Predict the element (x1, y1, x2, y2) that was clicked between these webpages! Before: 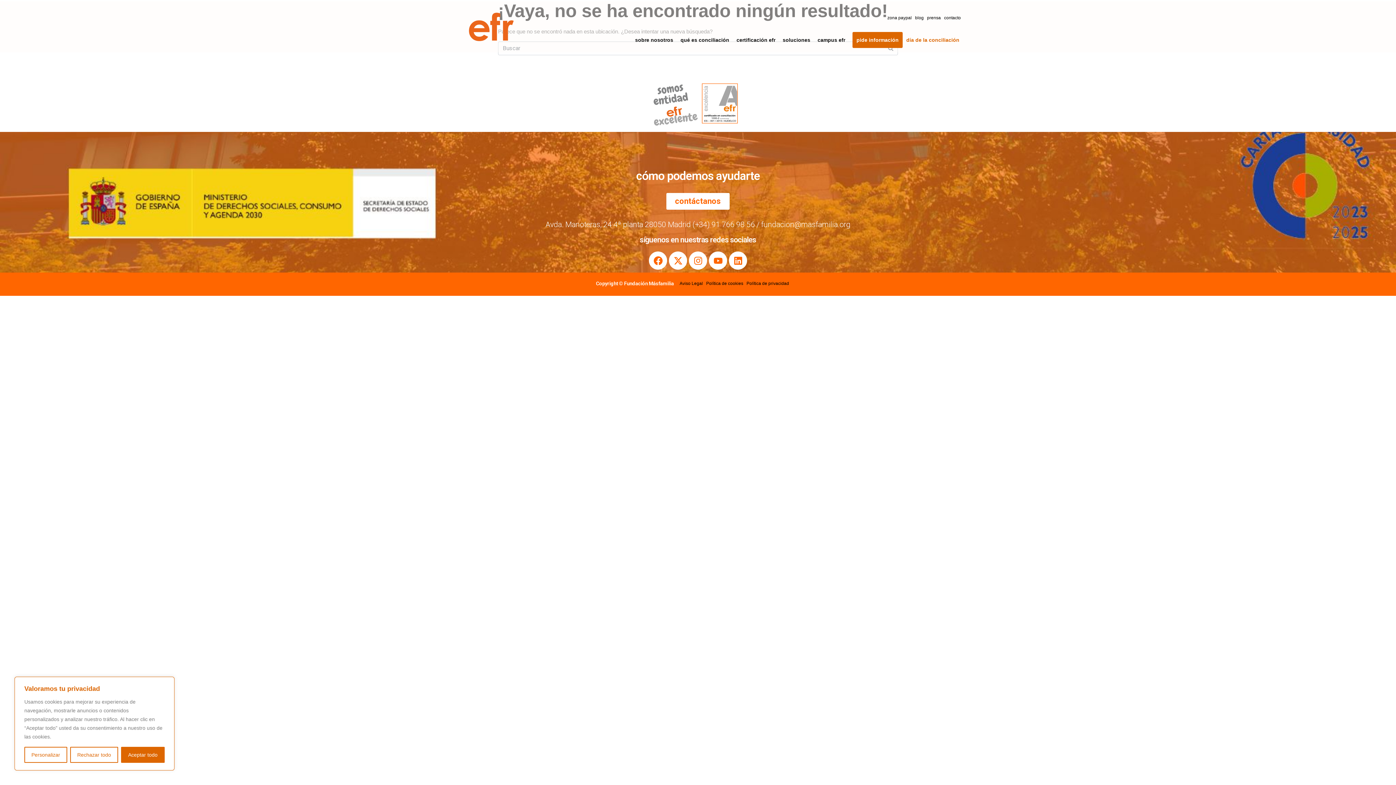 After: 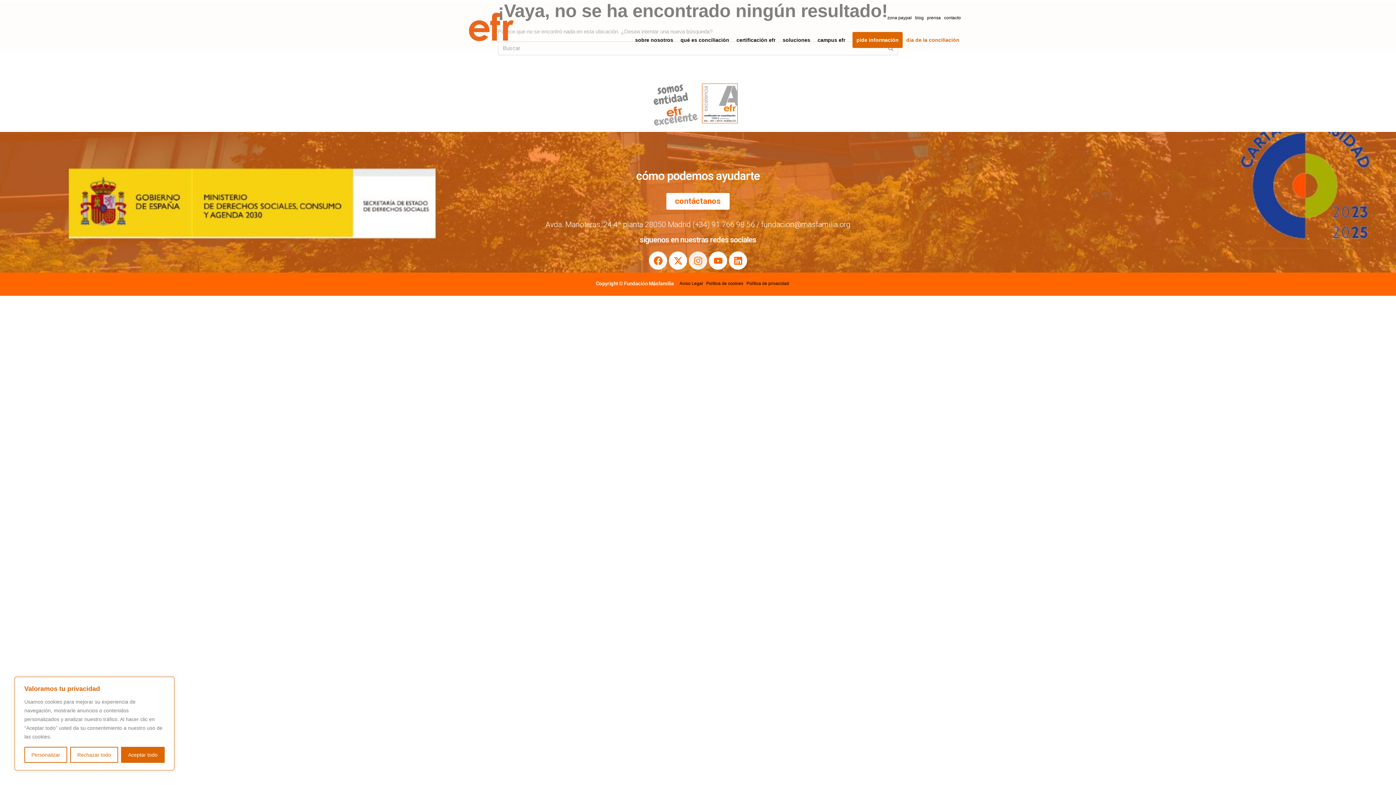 Action: label: Instagram bbox: (689, 251, 707, 269)